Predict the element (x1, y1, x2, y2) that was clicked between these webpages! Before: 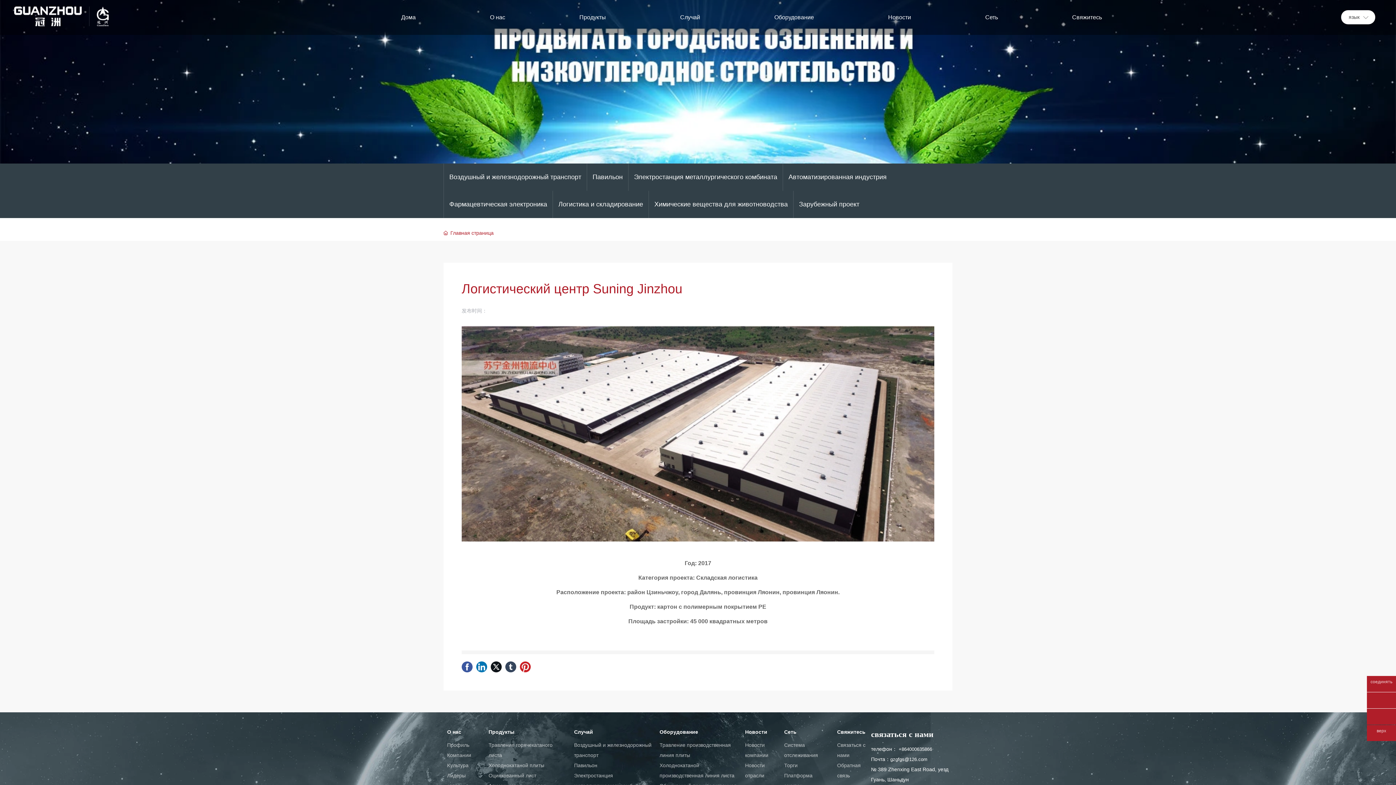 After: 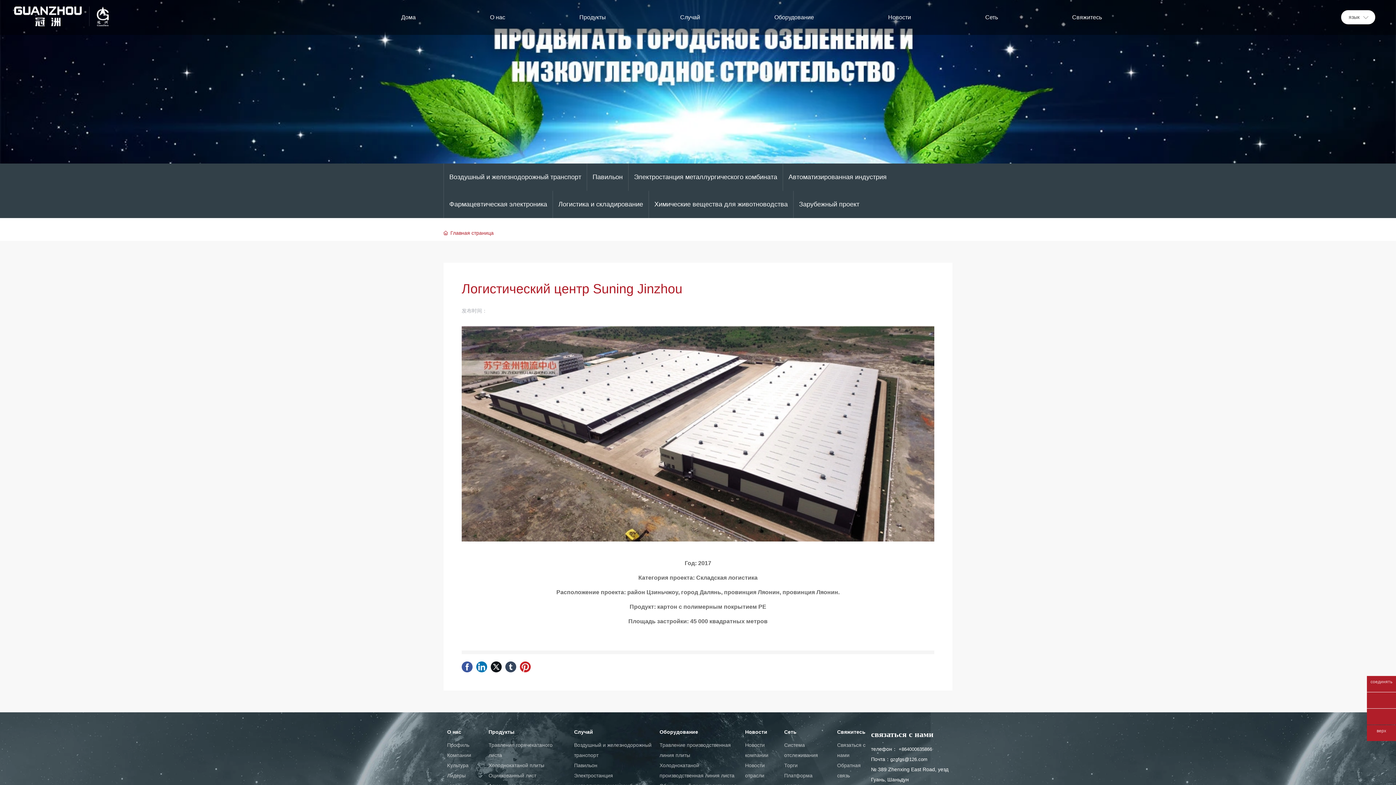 Action: label: gzgfgs@126.com bbox: (890, 757, 927, 762)